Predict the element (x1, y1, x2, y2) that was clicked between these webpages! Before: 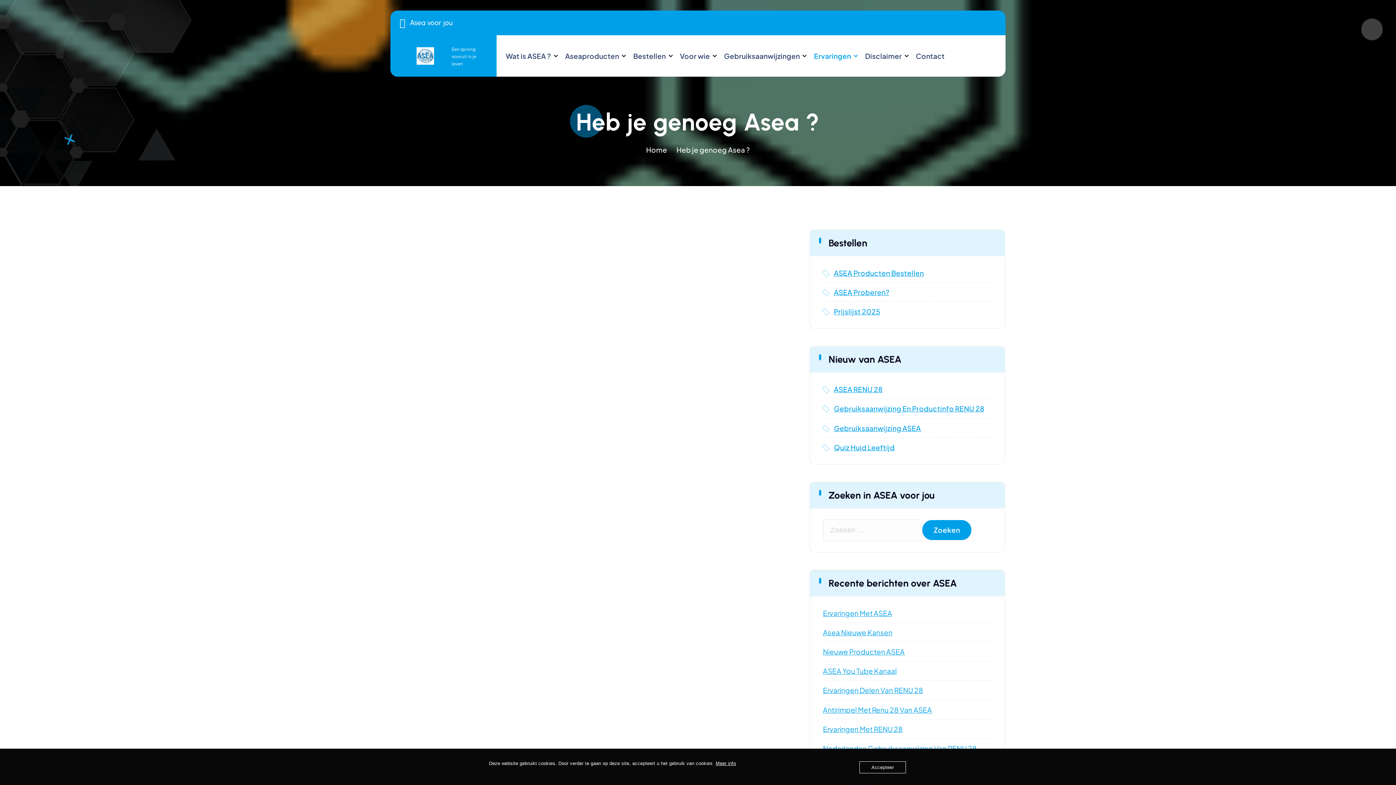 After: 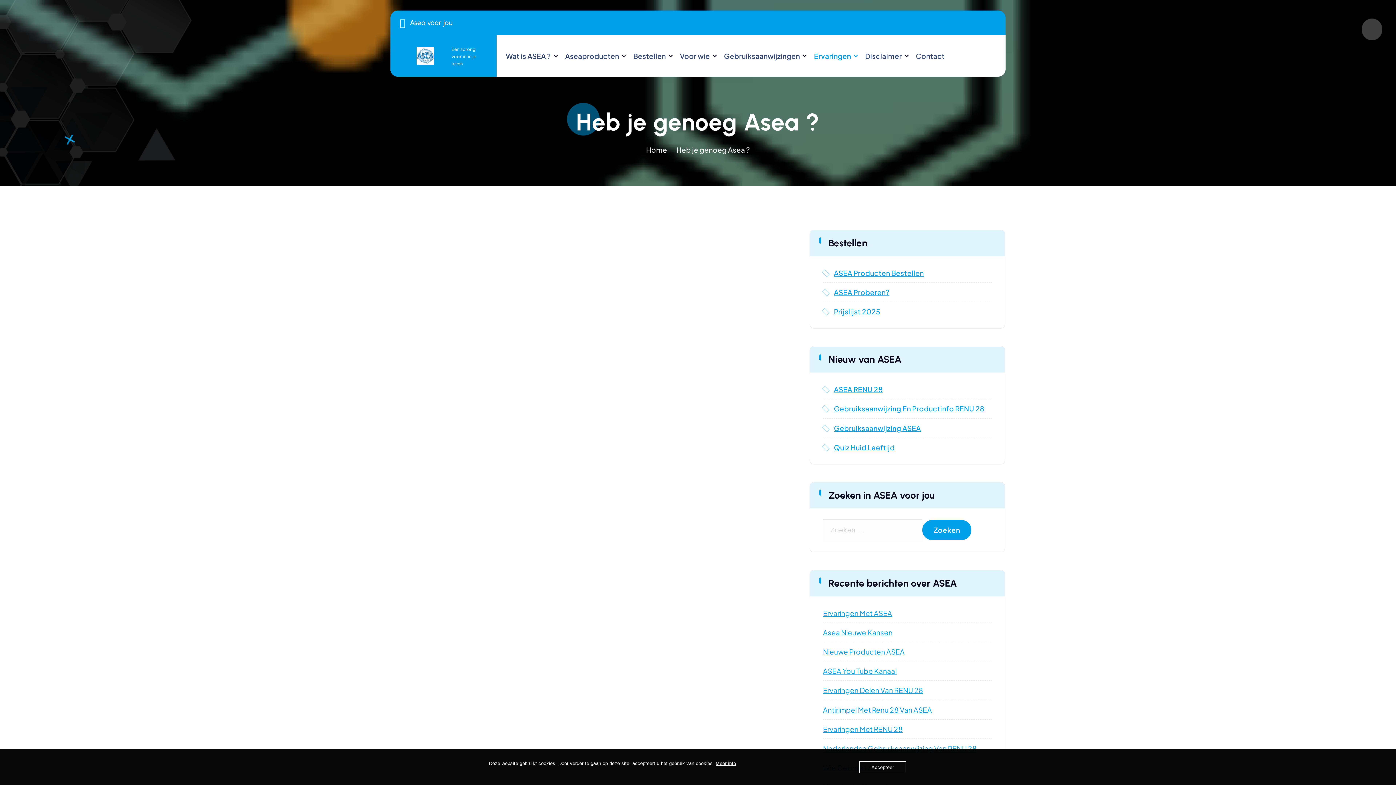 Action: label: Meer info bbox: (715, 760, 736, 766)